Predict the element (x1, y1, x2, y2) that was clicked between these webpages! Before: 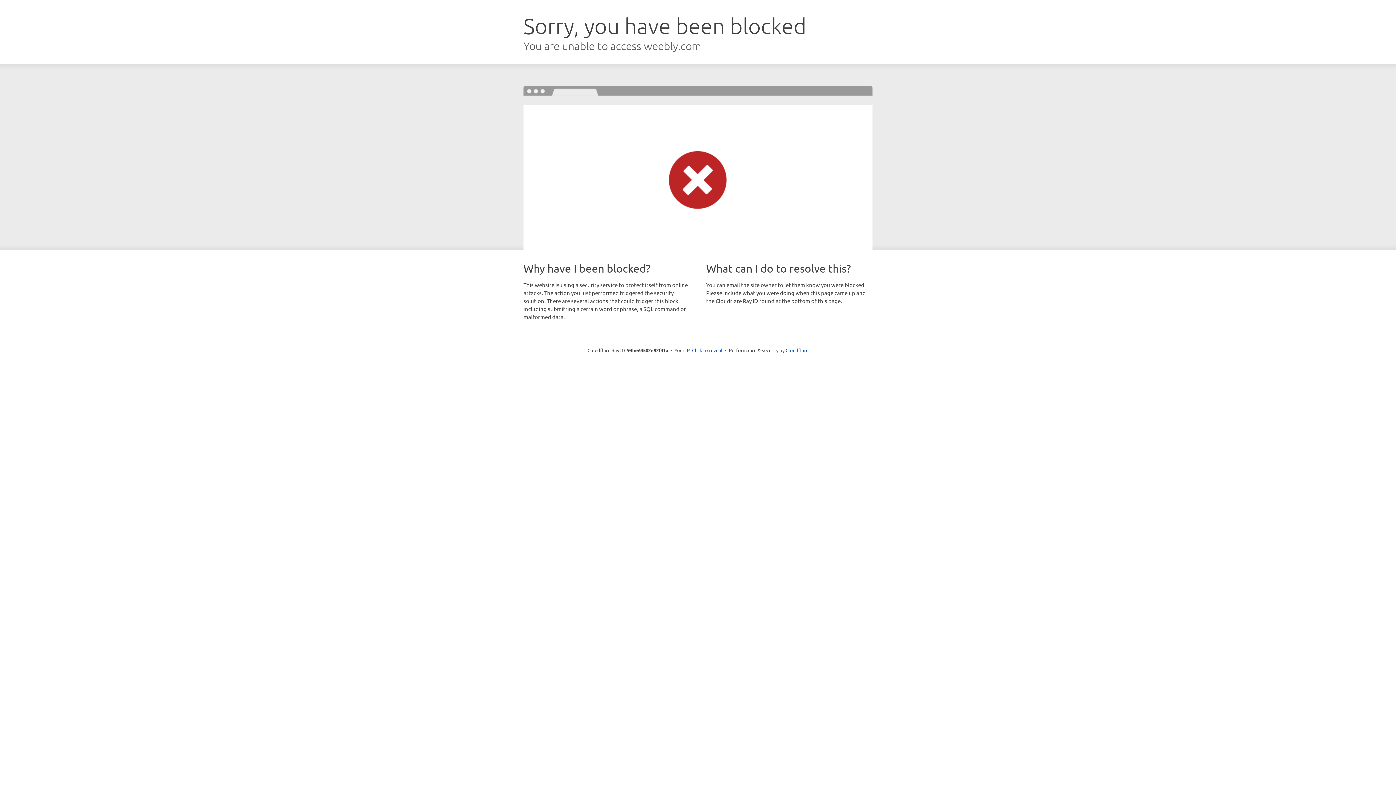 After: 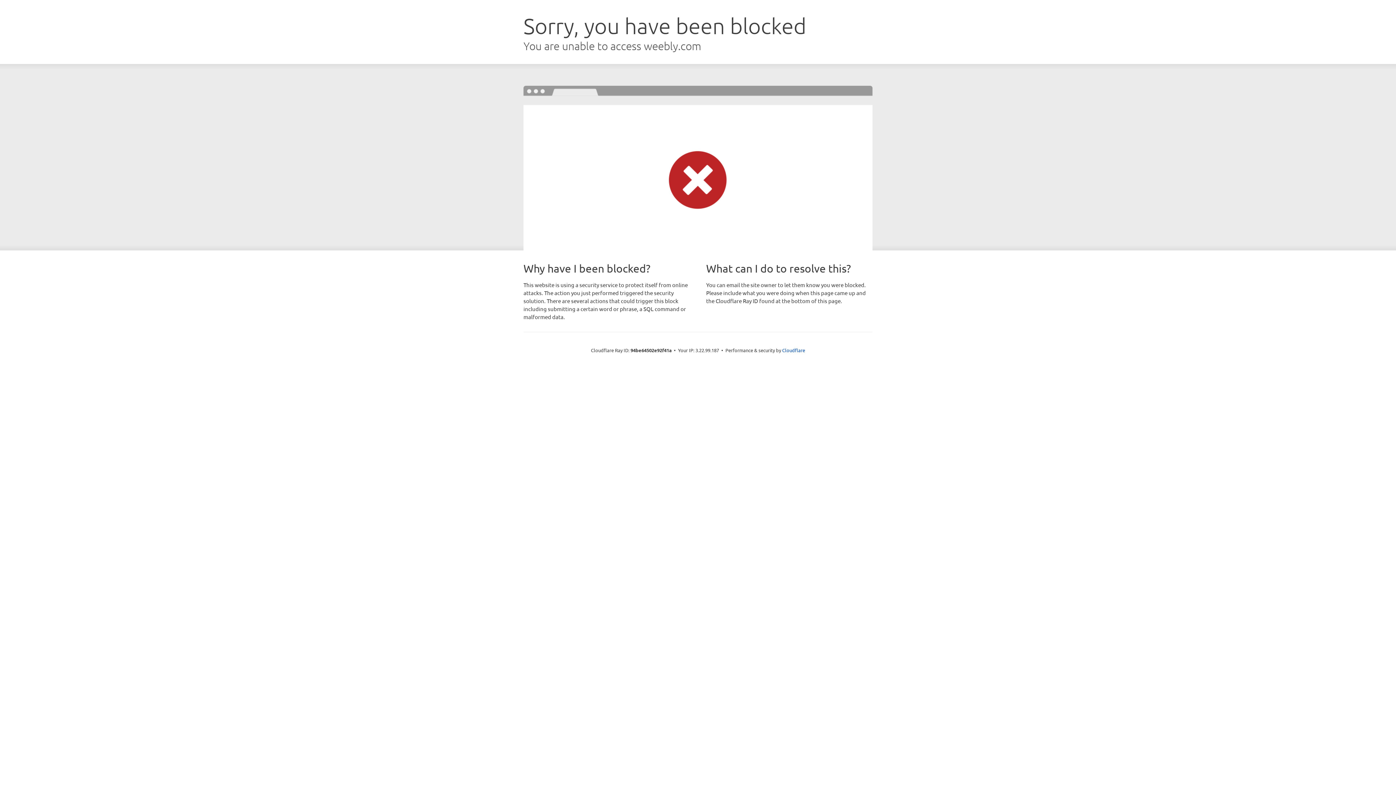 Action: bbox: (692, 346, 722, 353) label: Click to reveal